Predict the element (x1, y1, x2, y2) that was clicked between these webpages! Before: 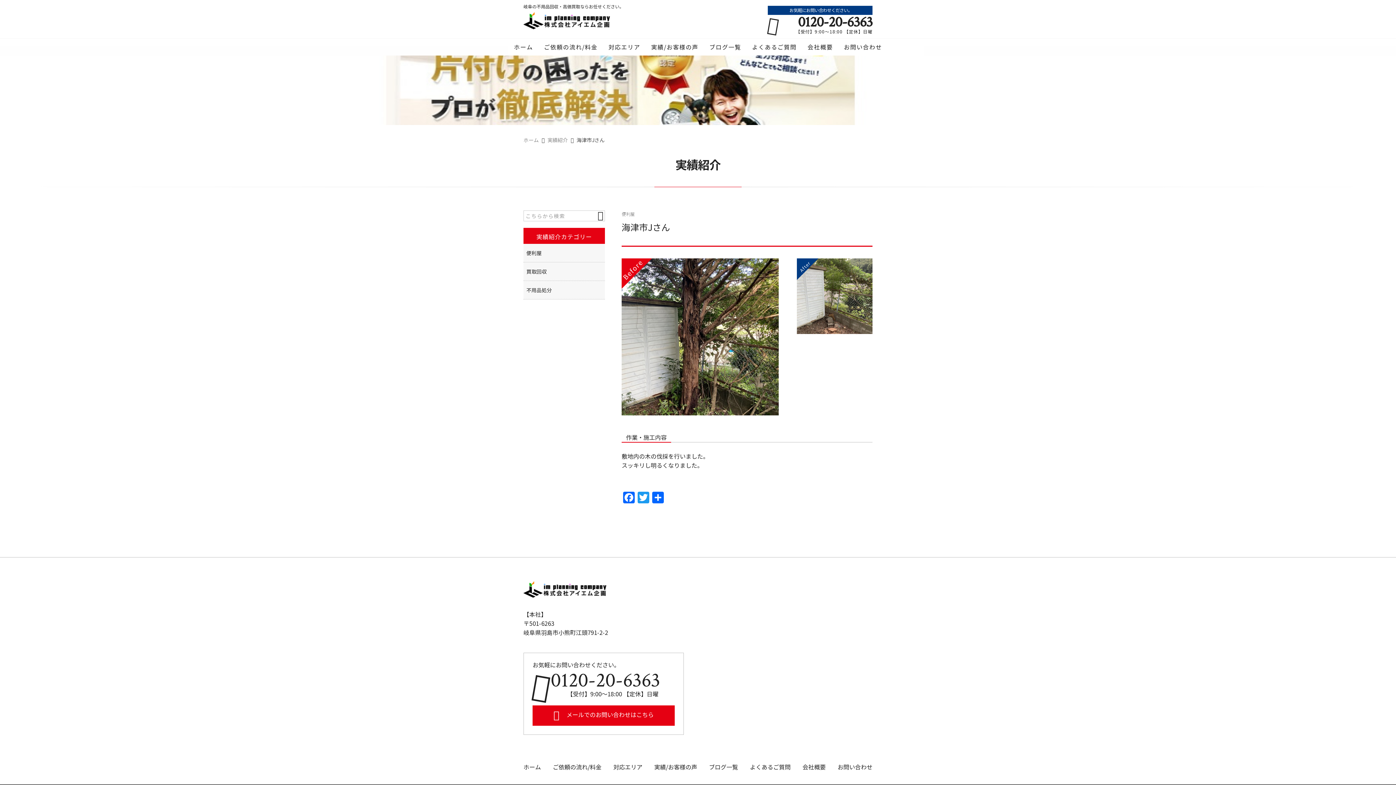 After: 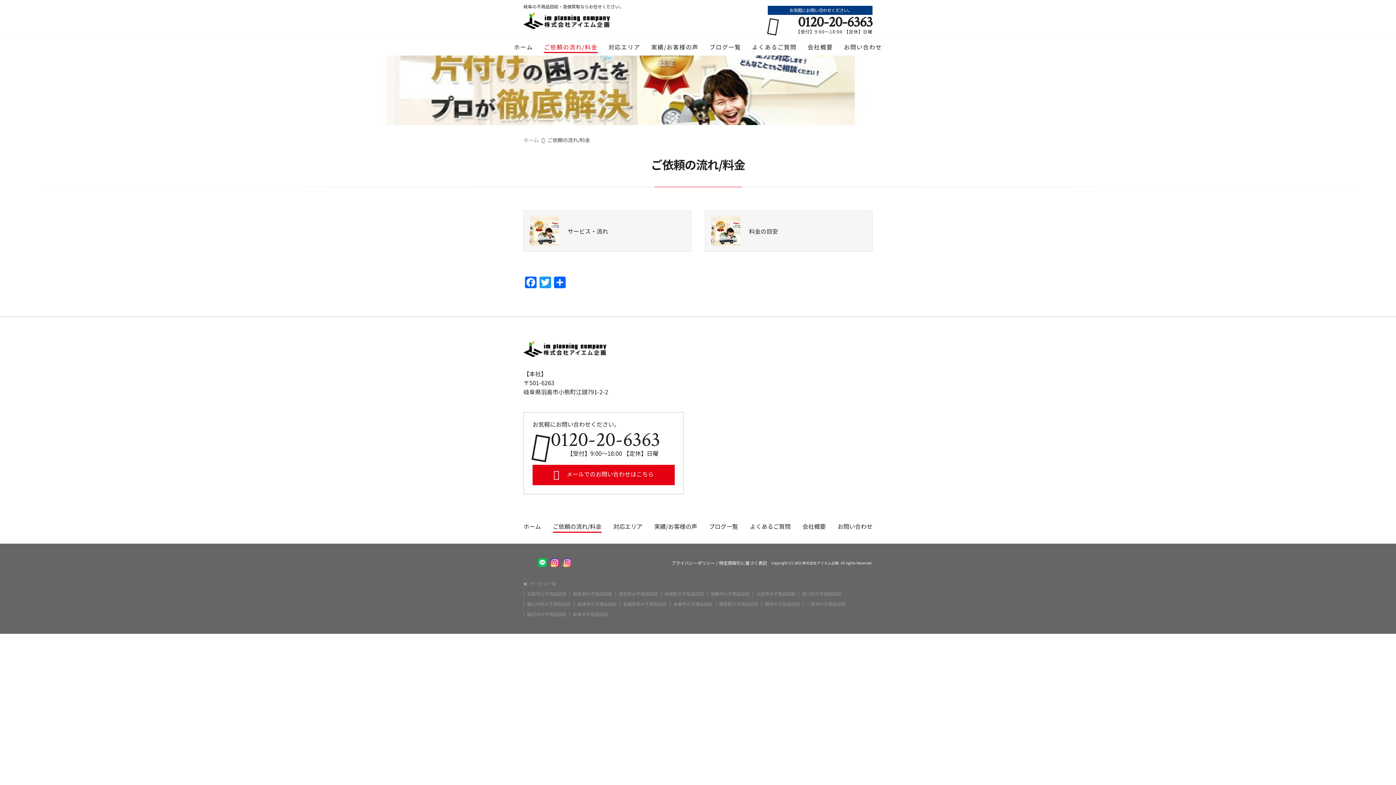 Action: bbox: (552, 763, 601, 773) label: ご依頼の流れ/料金